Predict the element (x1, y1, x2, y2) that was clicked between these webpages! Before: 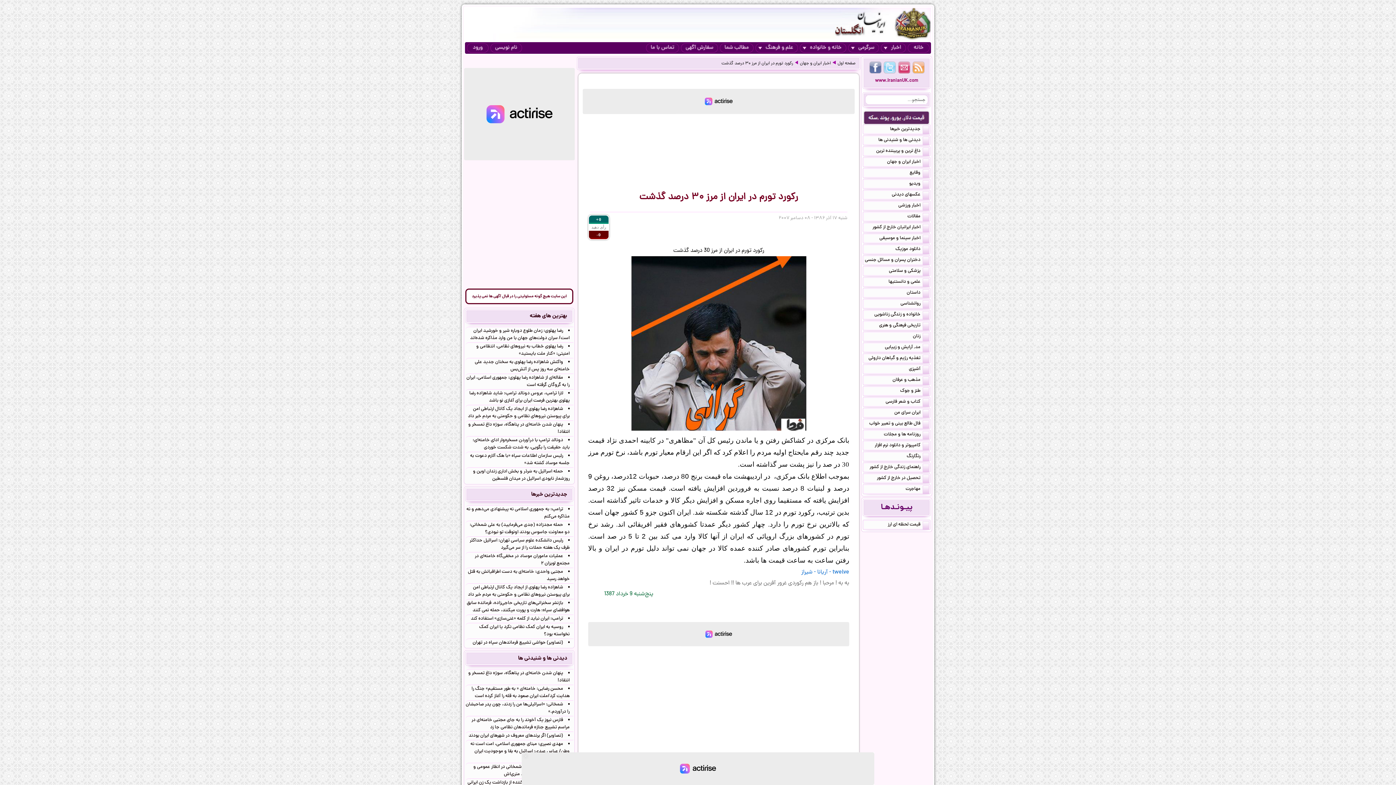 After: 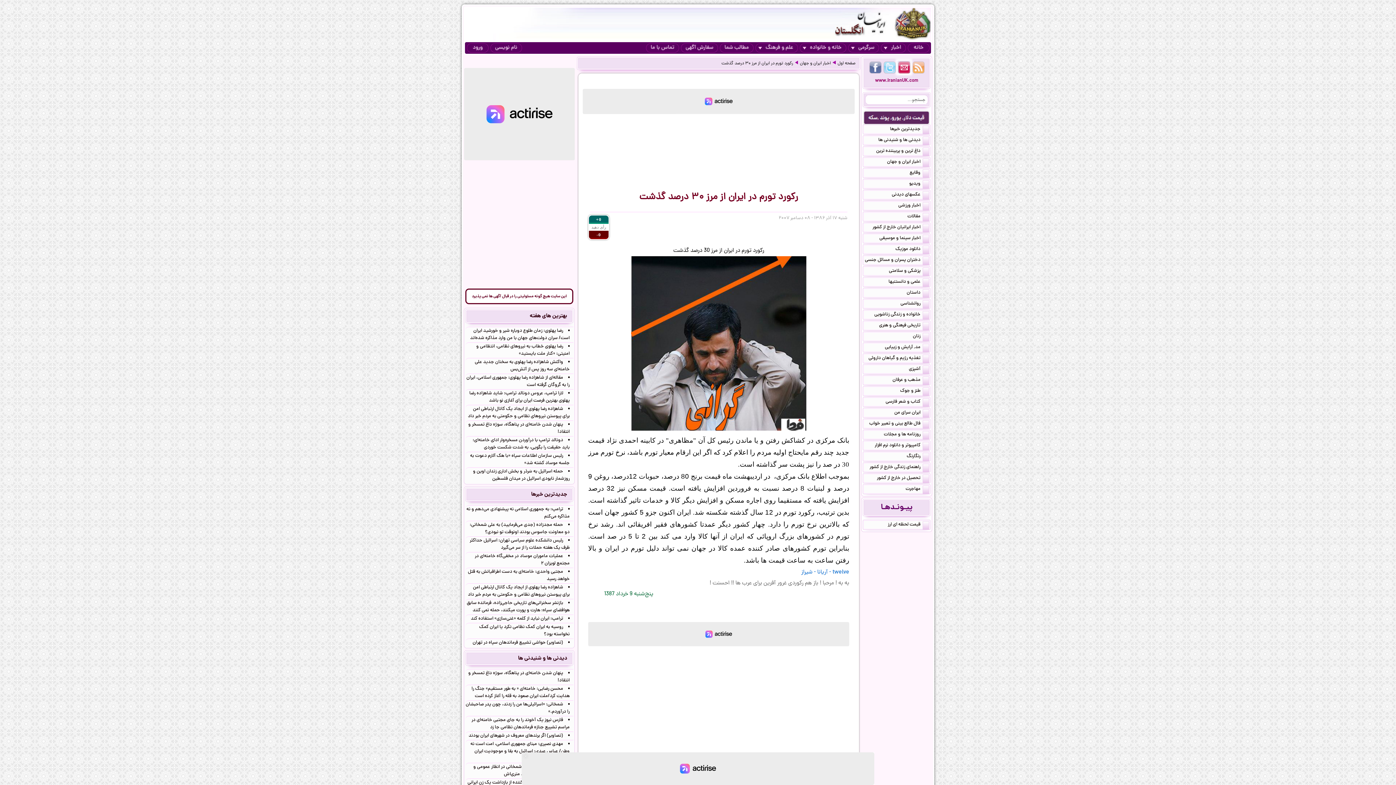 Action: bbox: (897, 60, 910, 73)